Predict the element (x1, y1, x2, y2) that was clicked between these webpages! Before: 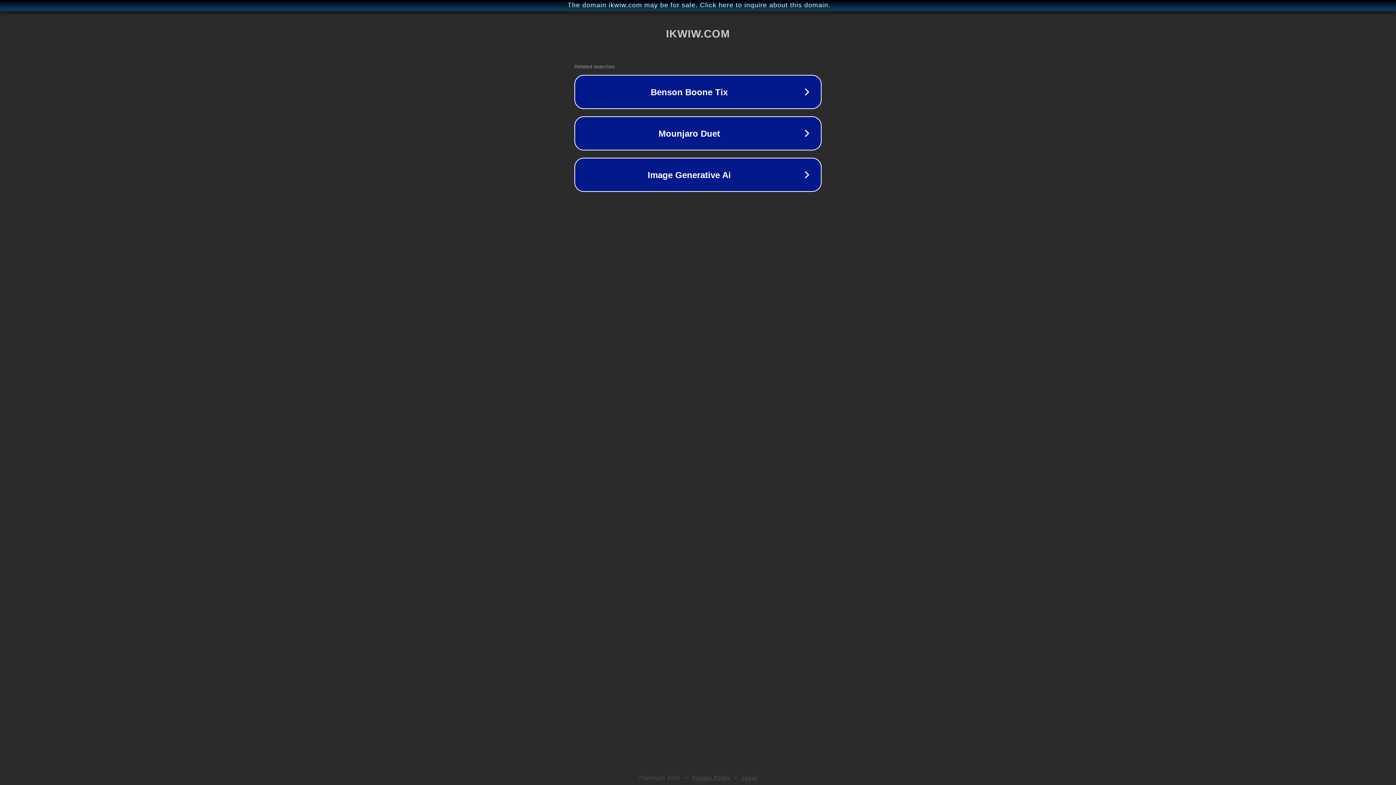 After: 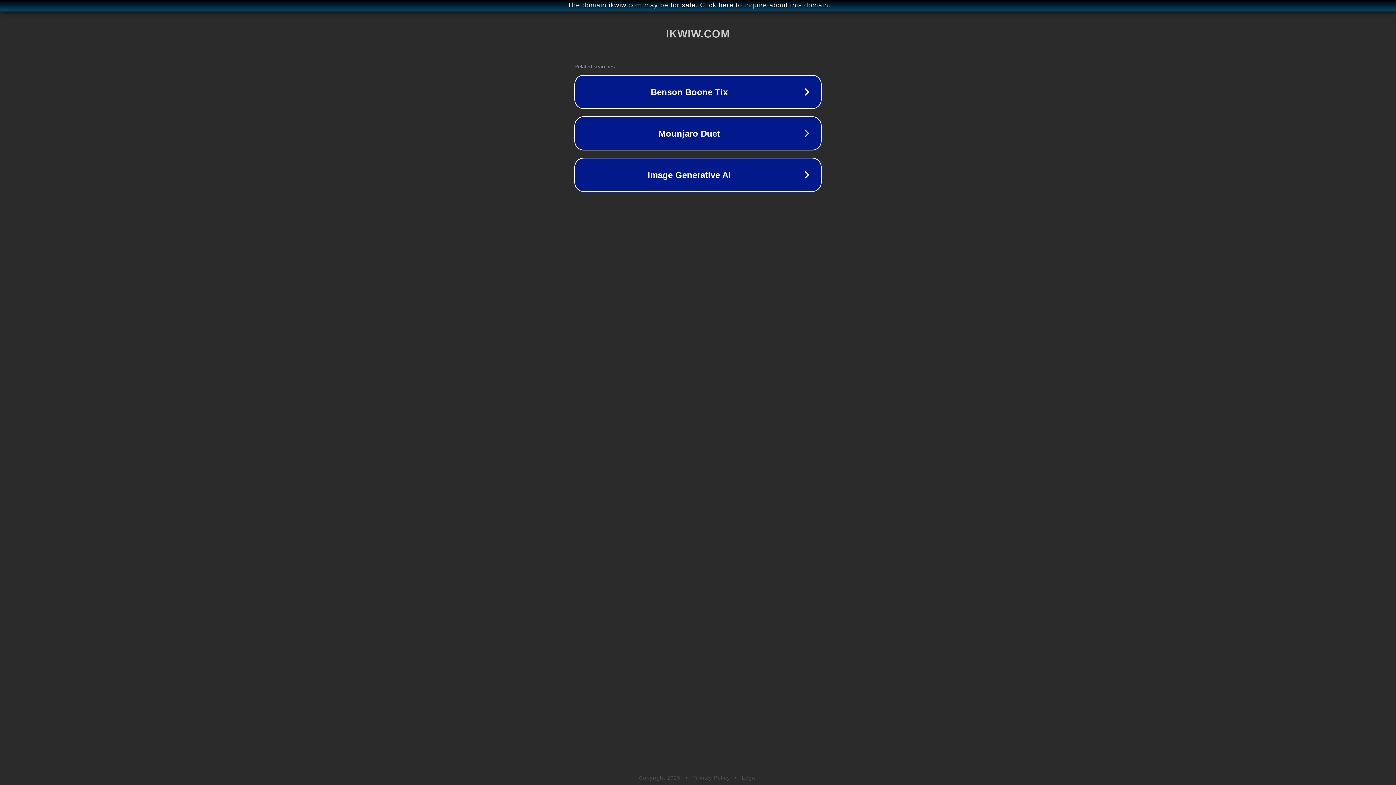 Action: label: Legal bbox: (742, 775, 757, 781)